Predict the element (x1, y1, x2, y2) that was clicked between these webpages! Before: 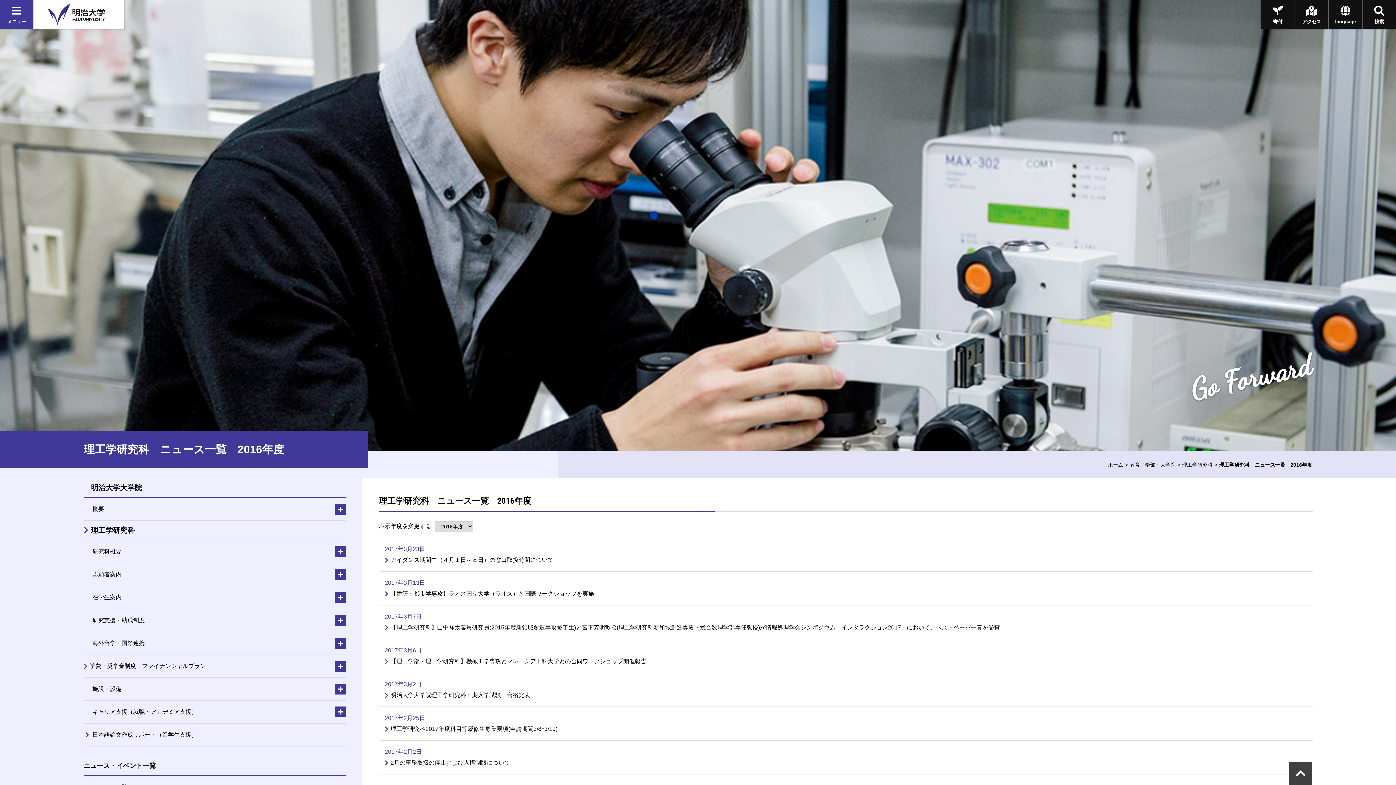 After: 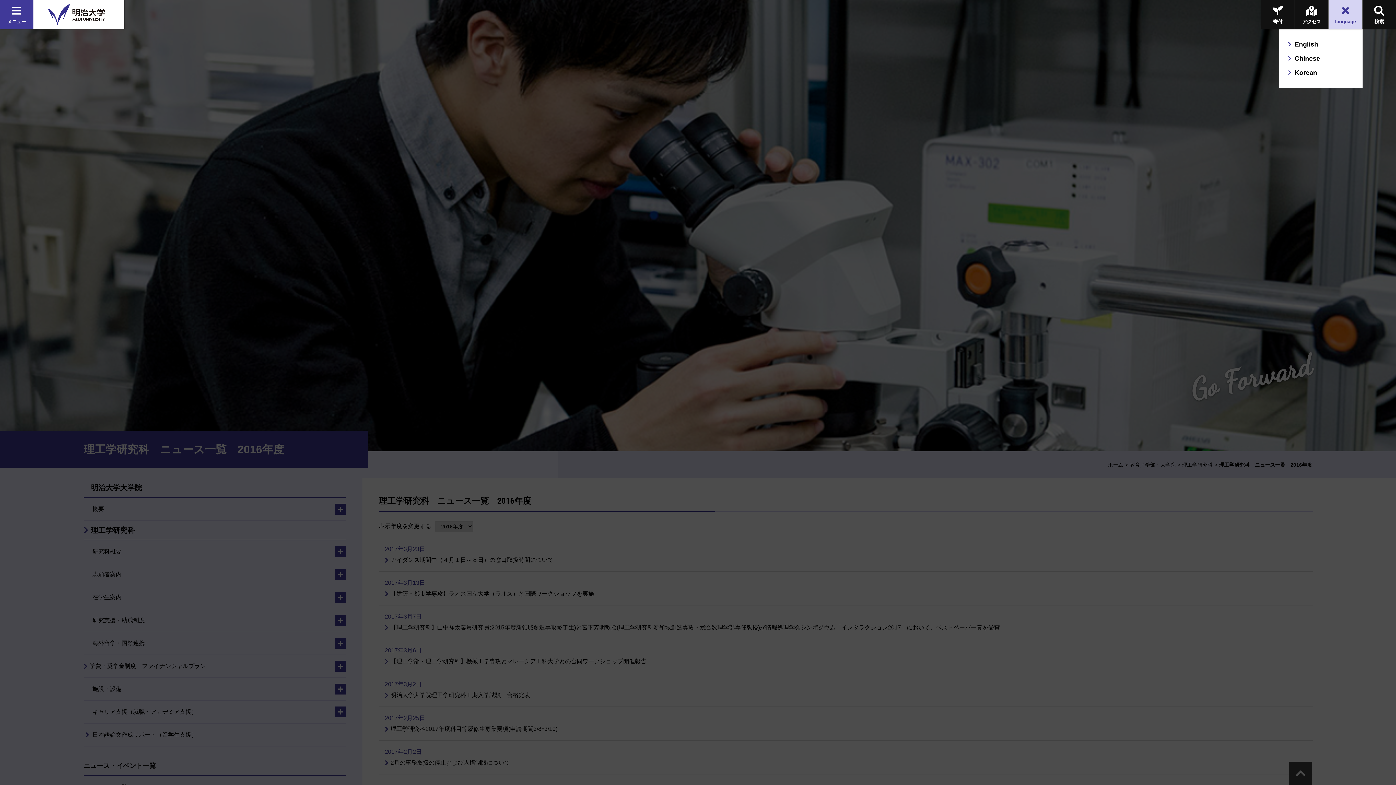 Action: bbox: (1329, 0, 1362, 29) label: language